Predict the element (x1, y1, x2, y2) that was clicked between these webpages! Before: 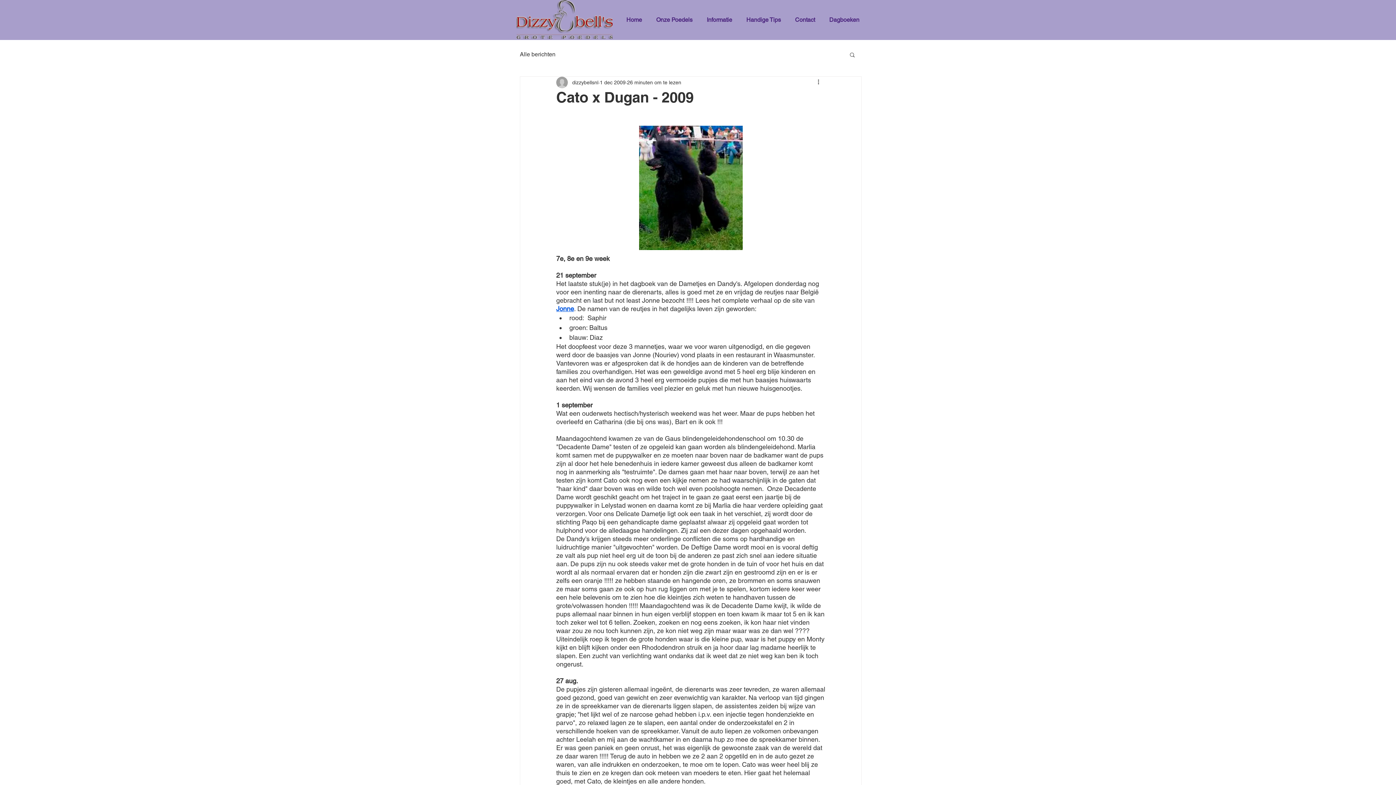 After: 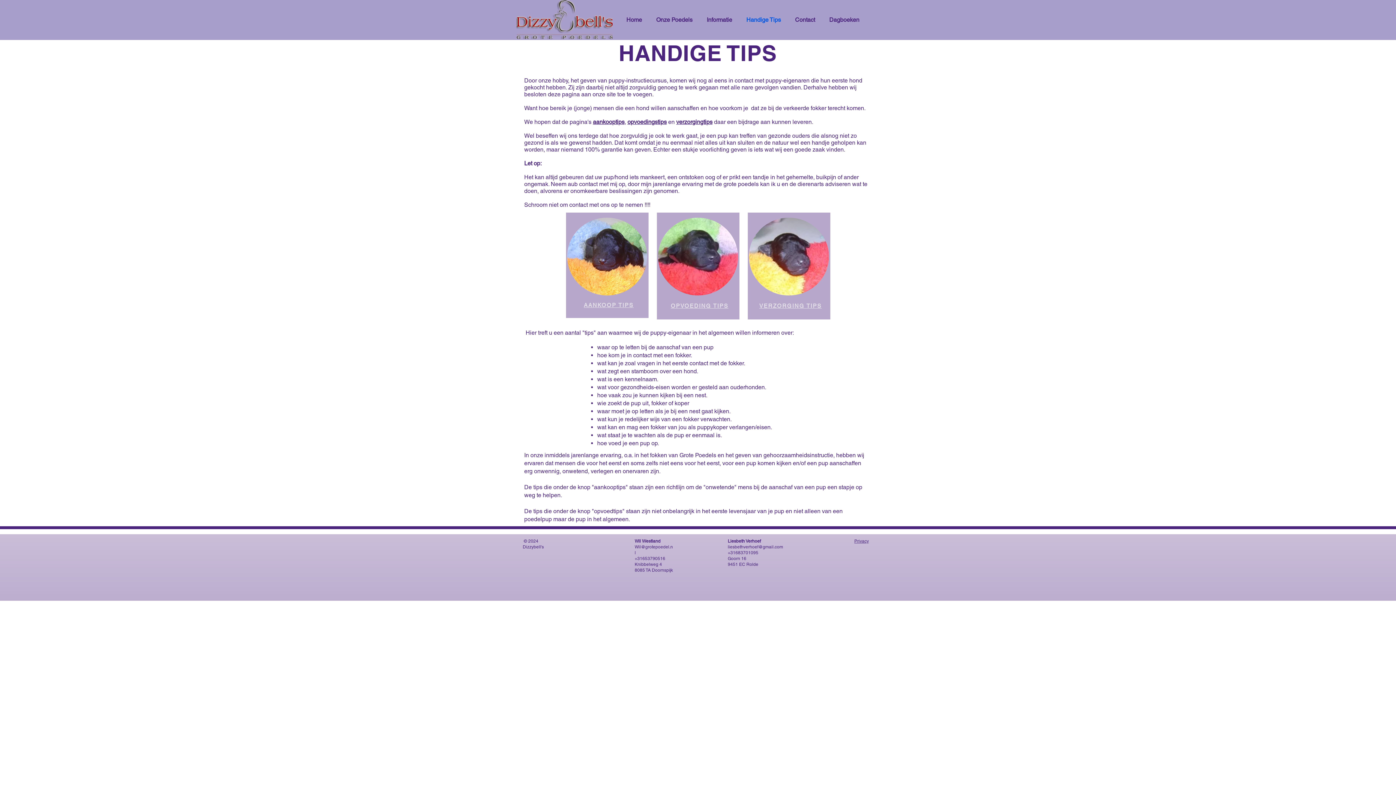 Action: label: Handige Tips bbox: (737, 10, 786, 29)